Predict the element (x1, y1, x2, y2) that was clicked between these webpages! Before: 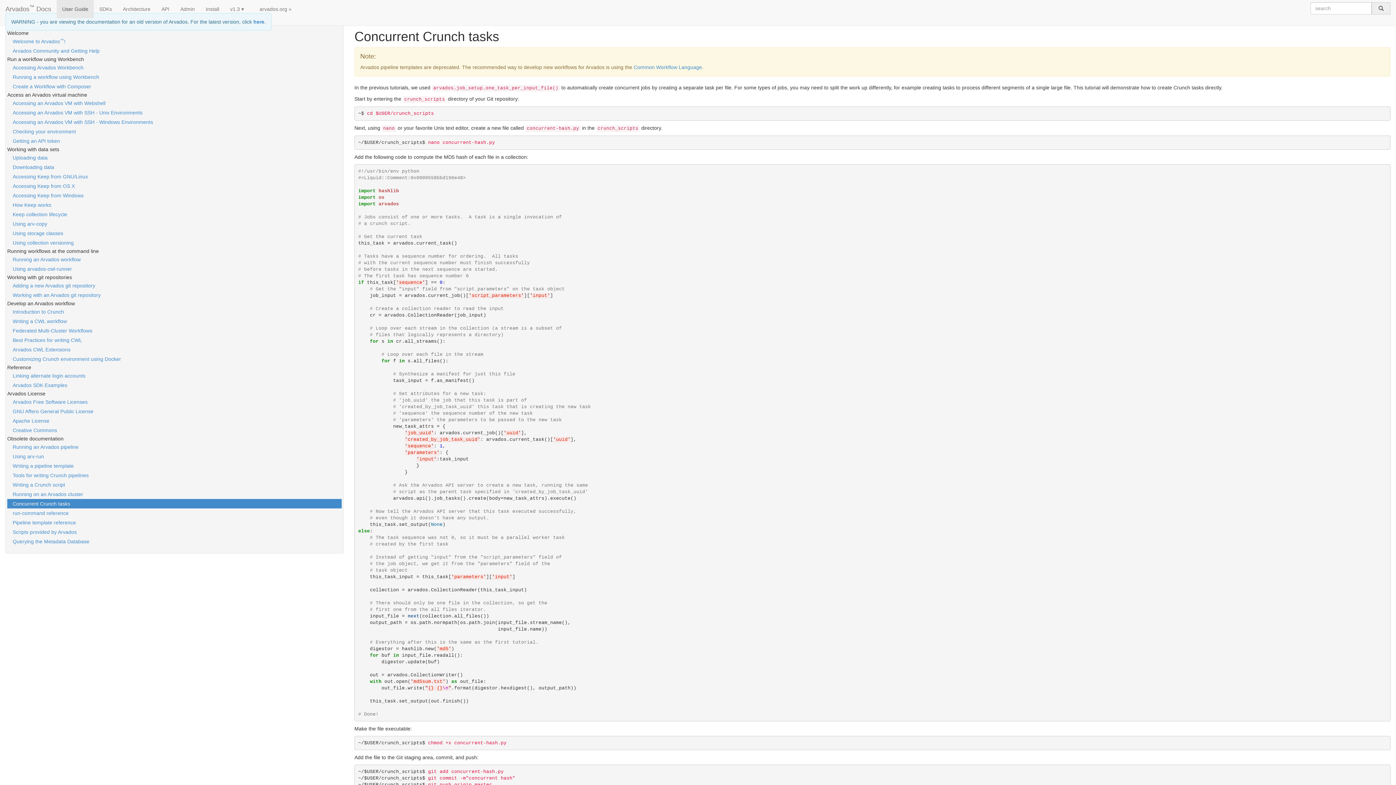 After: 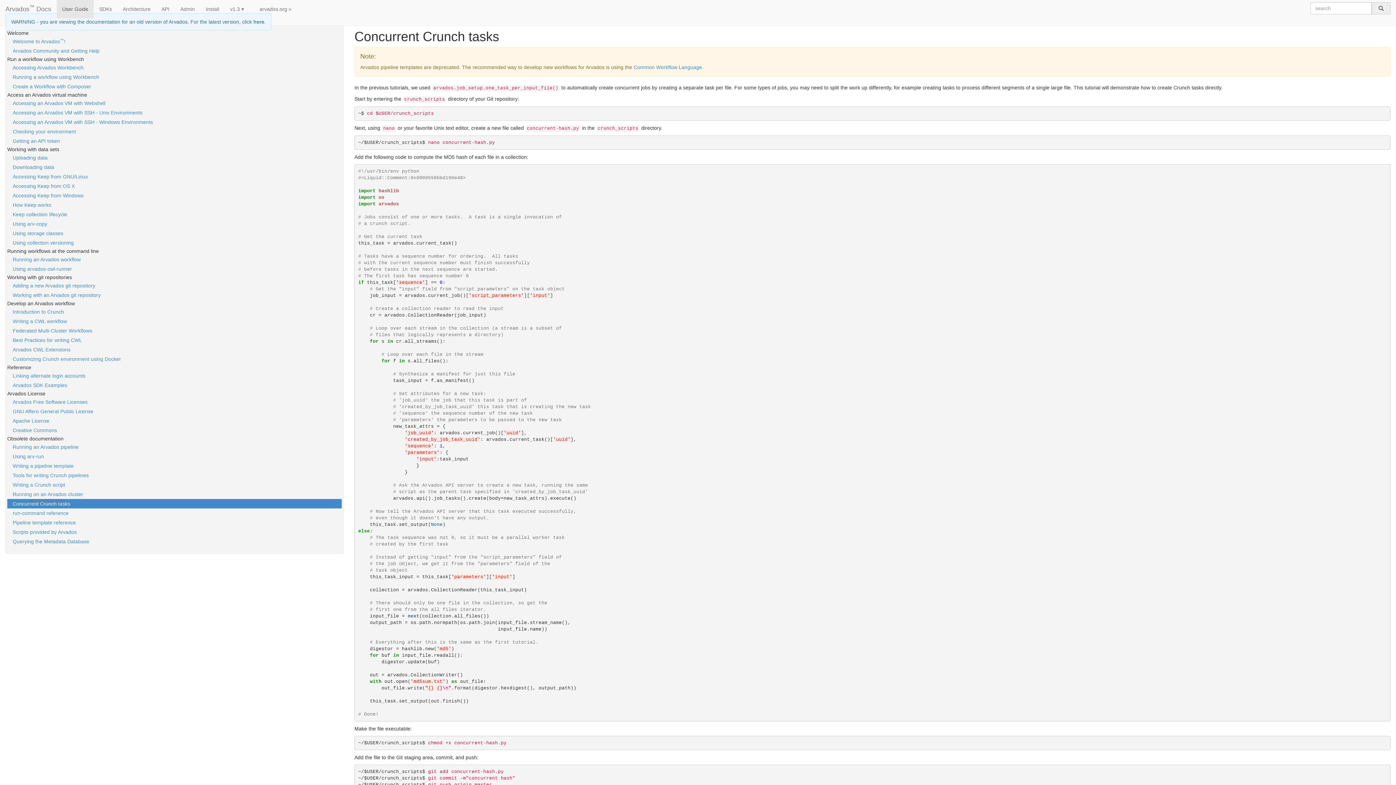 Action: label: Concurrent Crunch tasks bbox: (7, 499, 341, 508)